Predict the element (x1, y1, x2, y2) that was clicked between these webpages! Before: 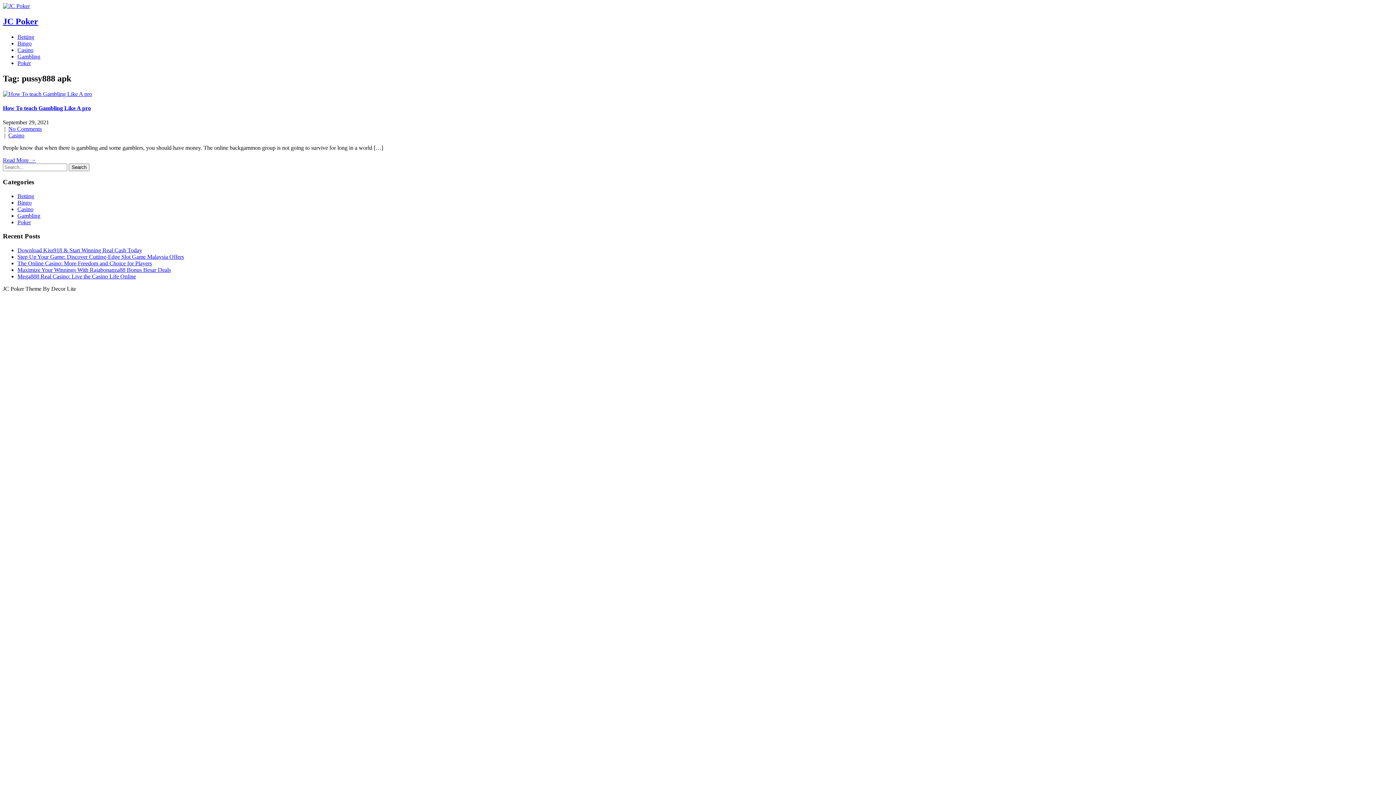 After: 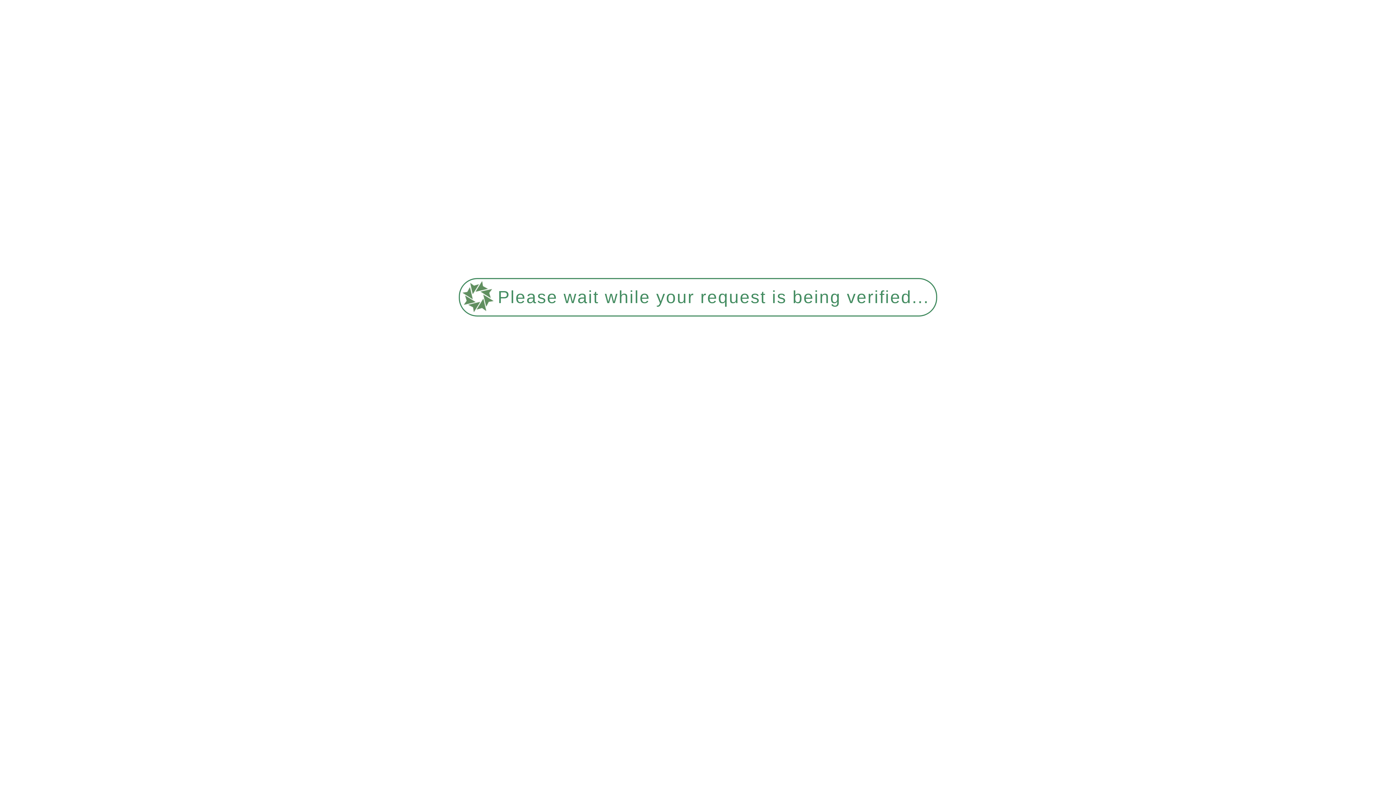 Action: label: JC Poker bbox: (2, 16, 1393, 26)